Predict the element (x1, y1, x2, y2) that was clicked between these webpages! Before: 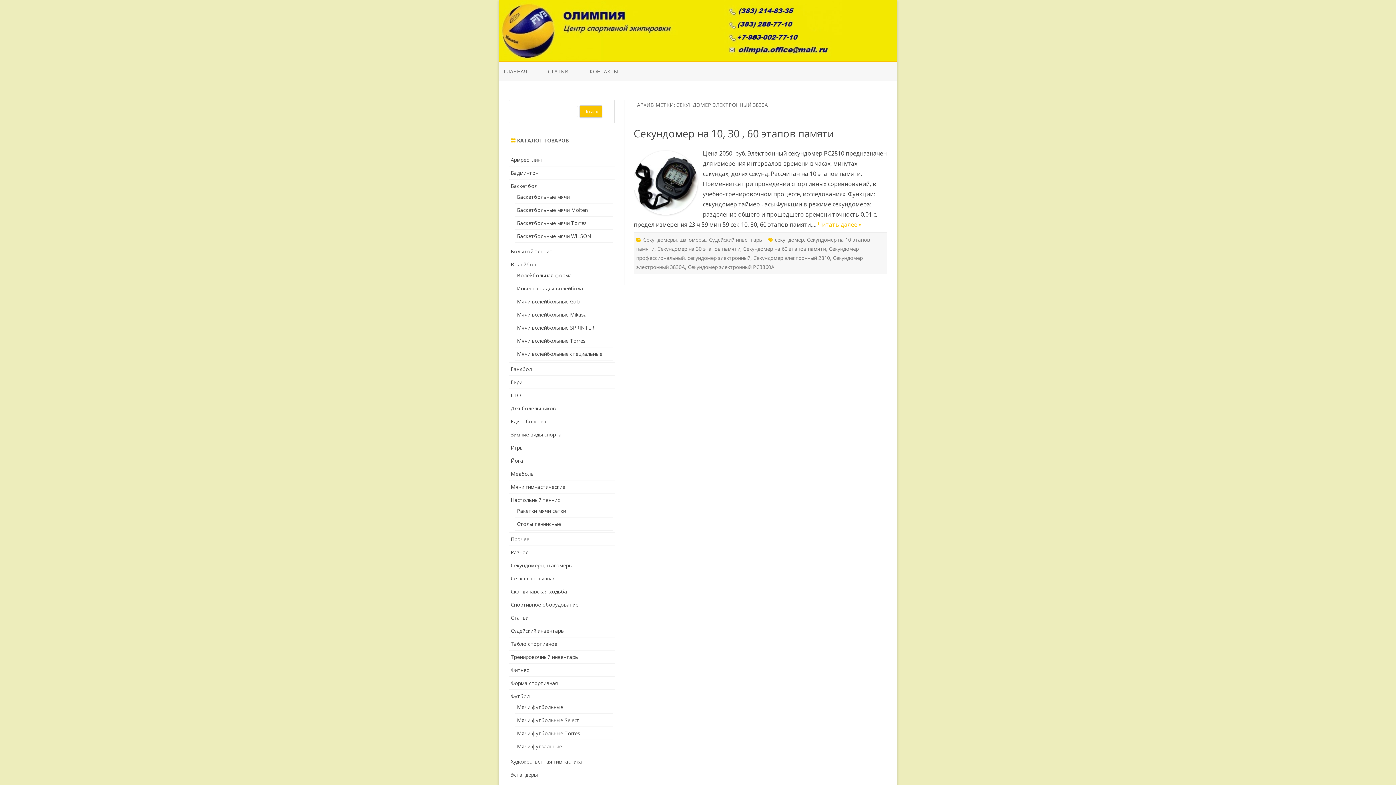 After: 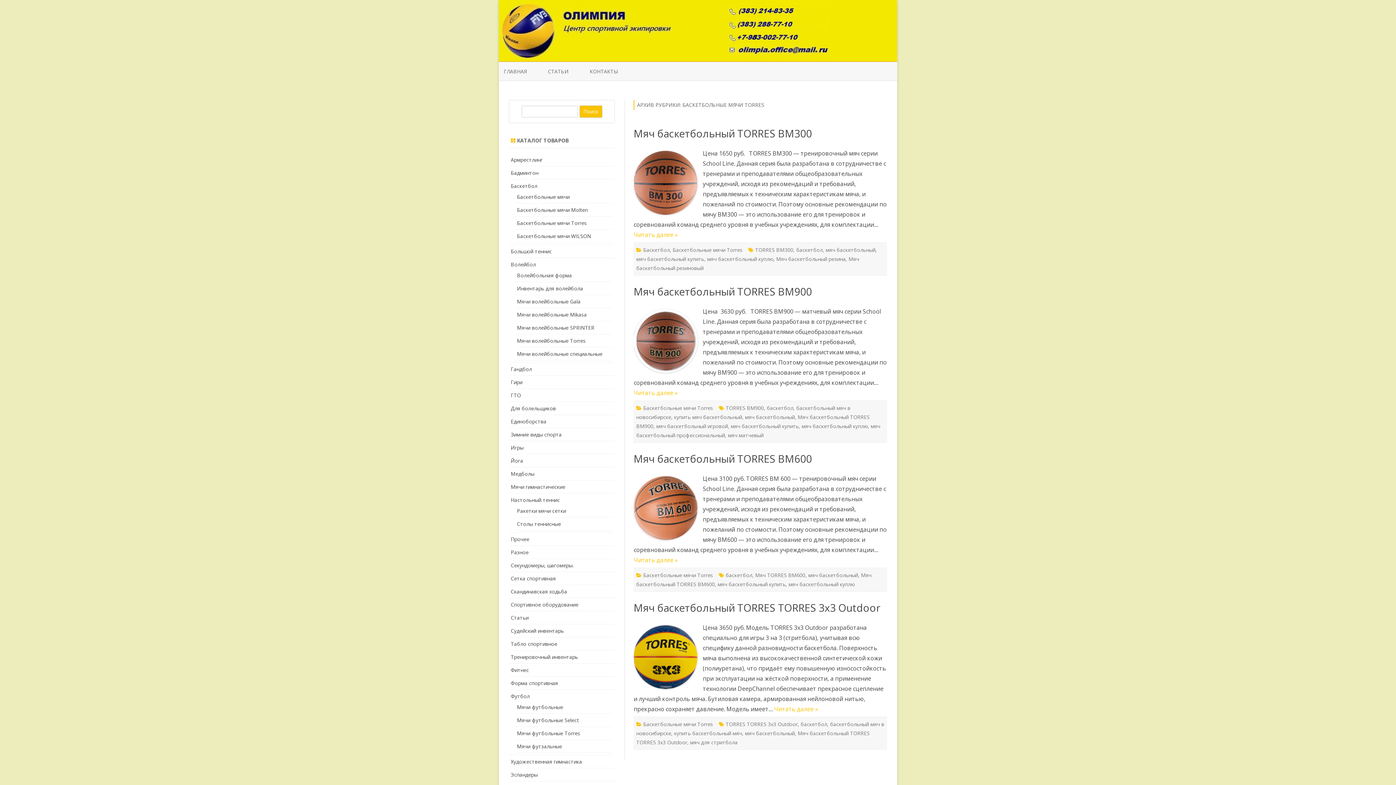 Action: label: Баскетбольные мячи Torres bbox: (517, 219, 586, 226)